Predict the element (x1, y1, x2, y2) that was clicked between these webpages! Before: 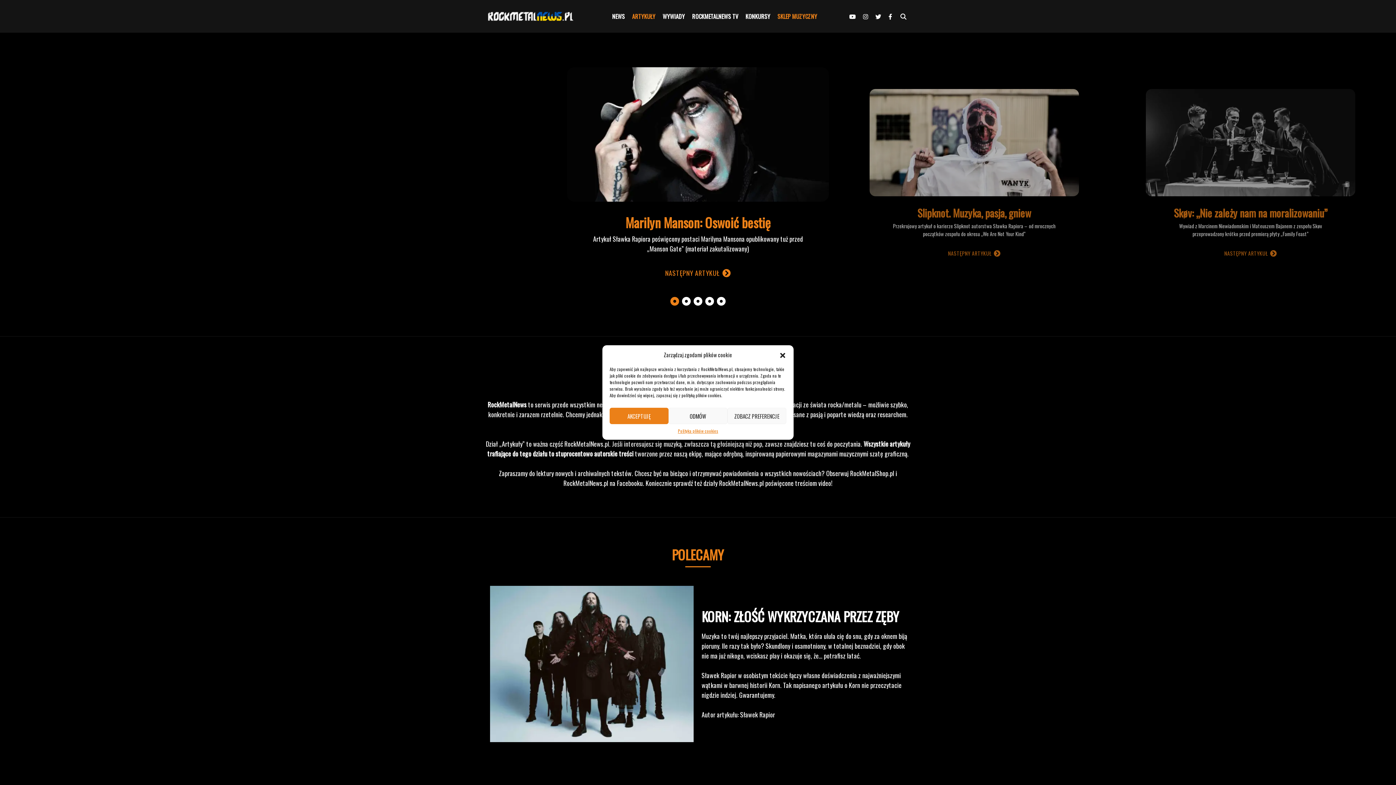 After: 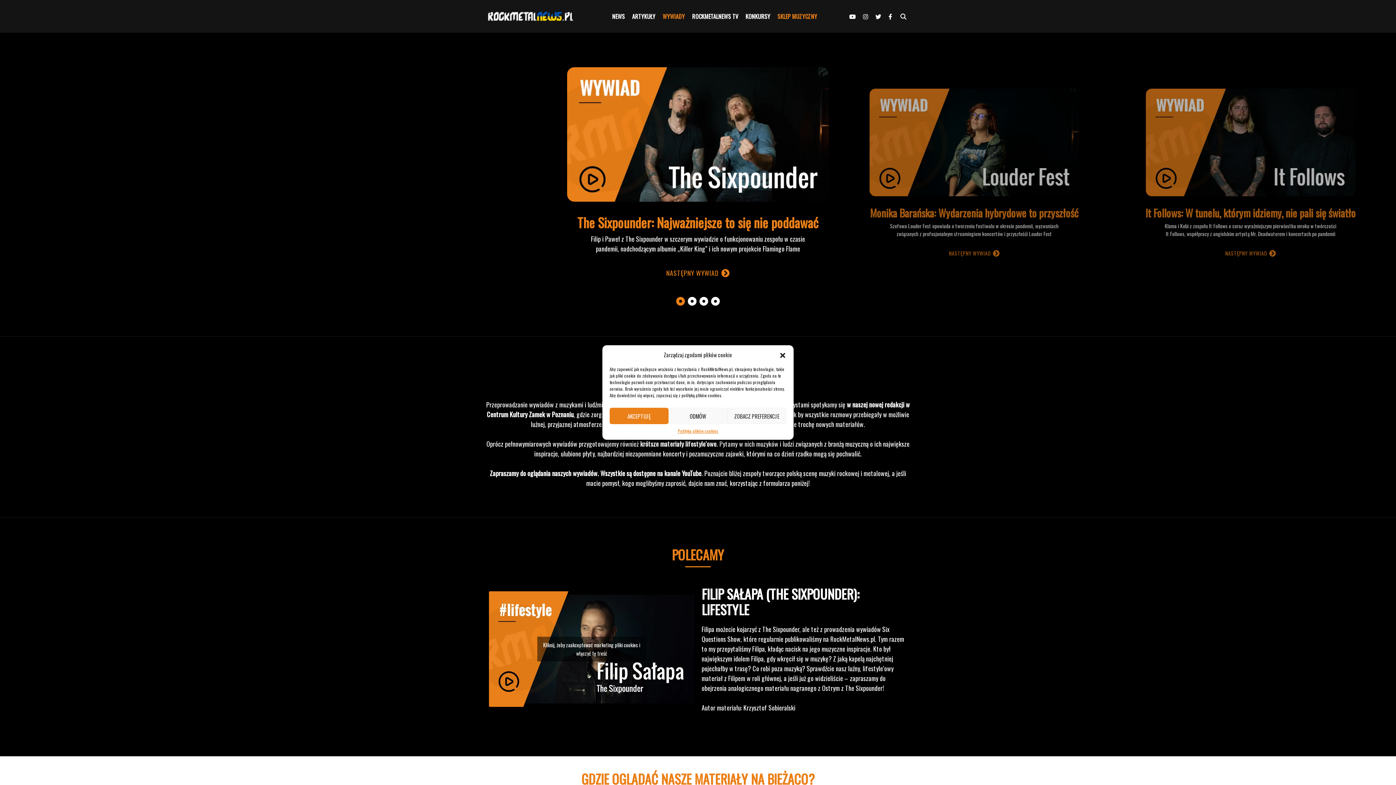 Action: bbox: (659, 0, 688, 32) label: WYWIADY